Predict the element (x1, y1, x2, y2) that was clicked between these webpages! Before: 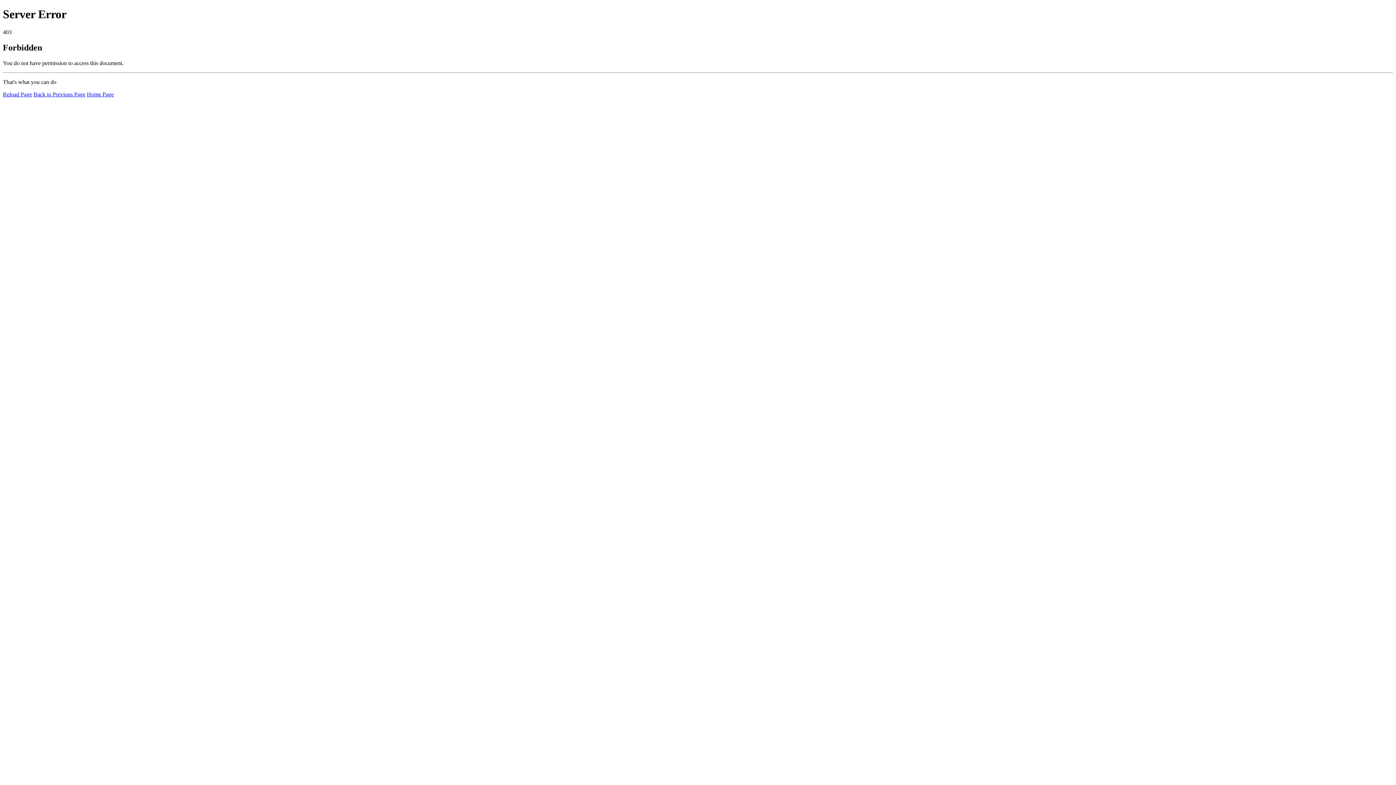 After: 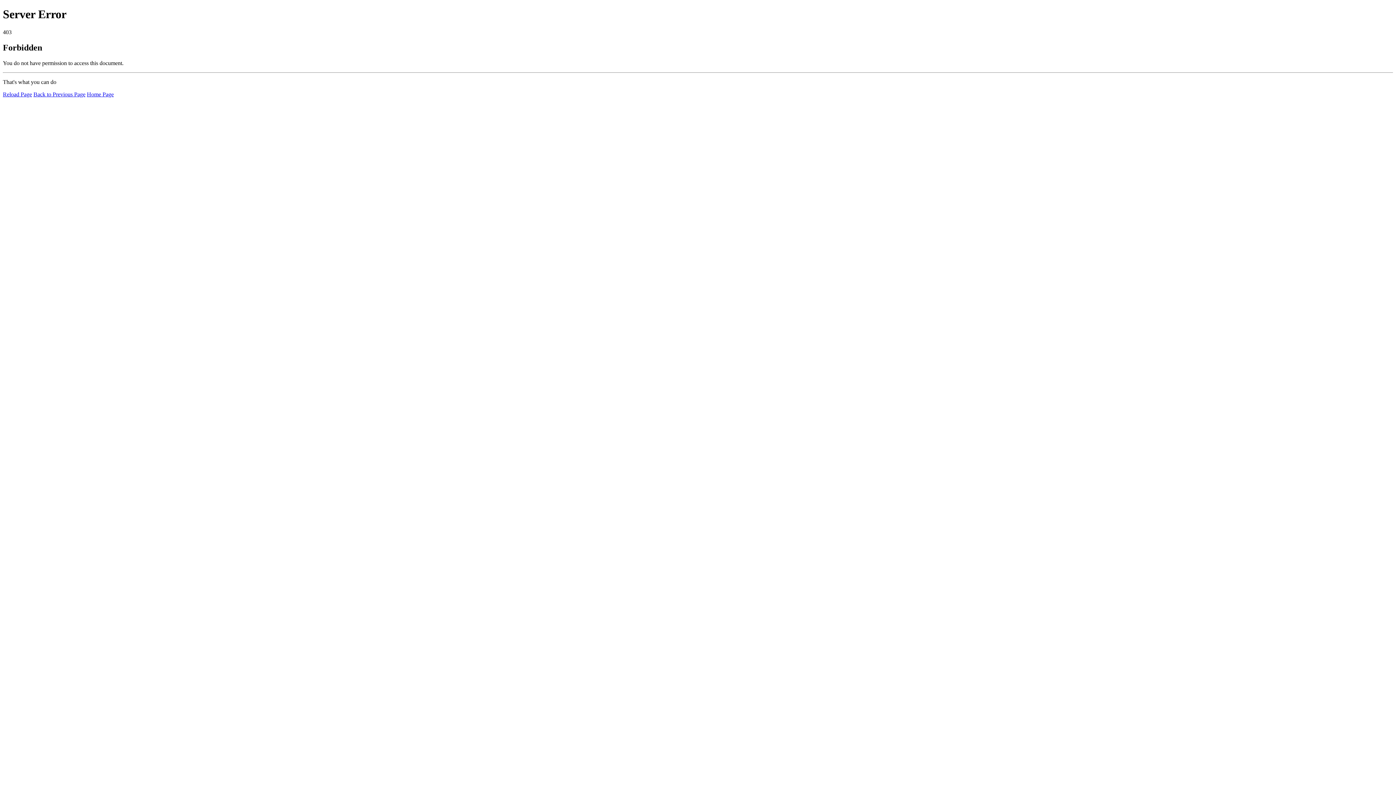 Action: bbox: (2, 91, 32, 97) label: Reload Page